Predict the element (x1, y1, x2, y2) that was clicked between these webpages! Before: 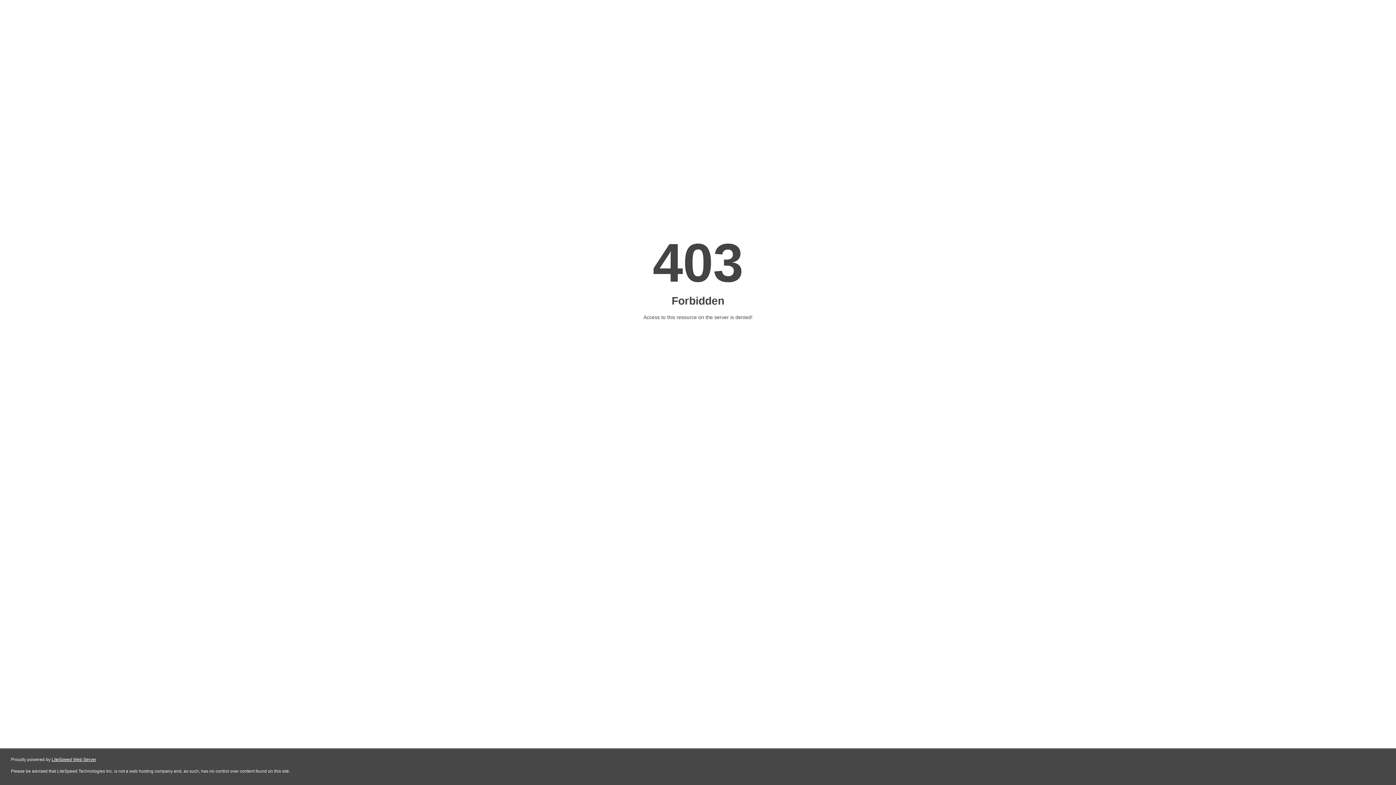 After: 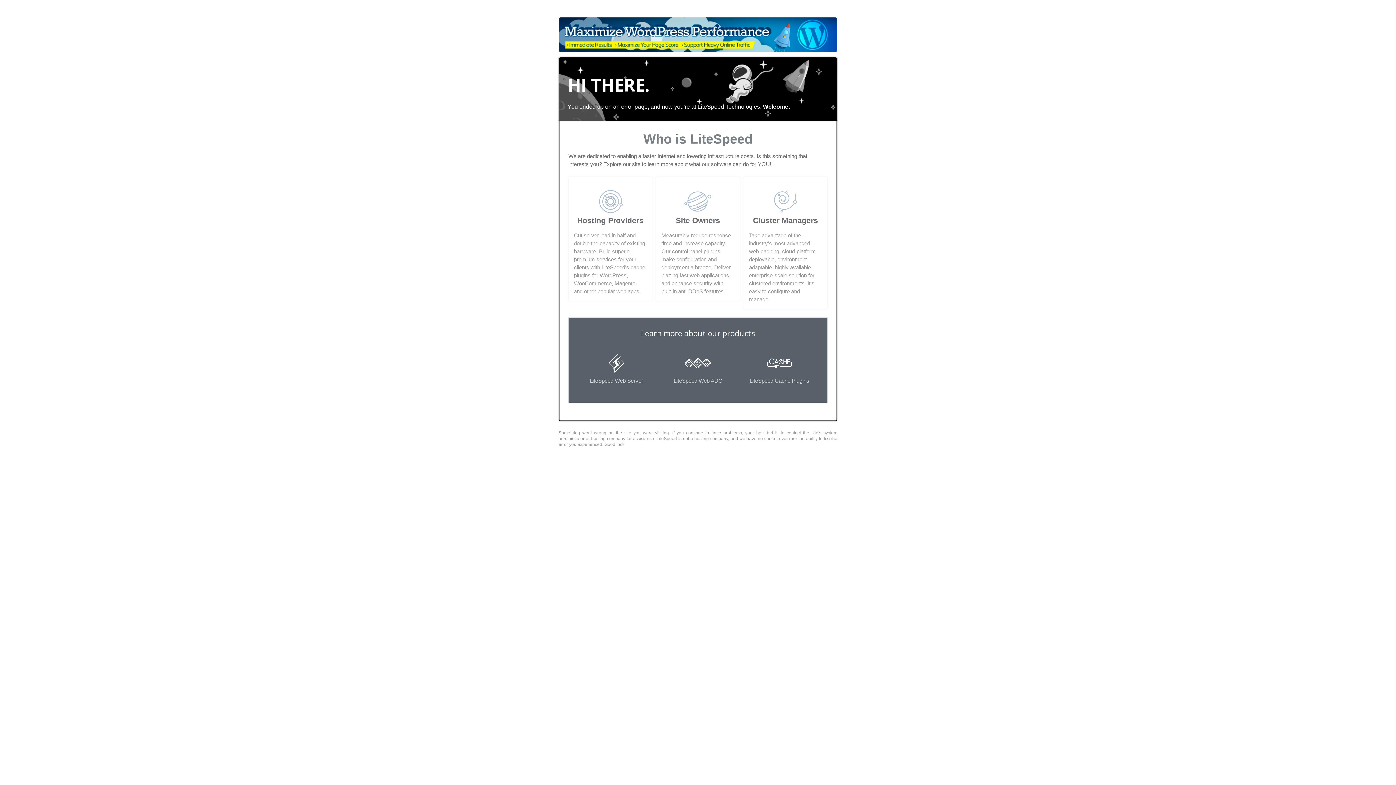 Action: label: LiteSpeed Web Server bbox: (51, 757, 96, 762)